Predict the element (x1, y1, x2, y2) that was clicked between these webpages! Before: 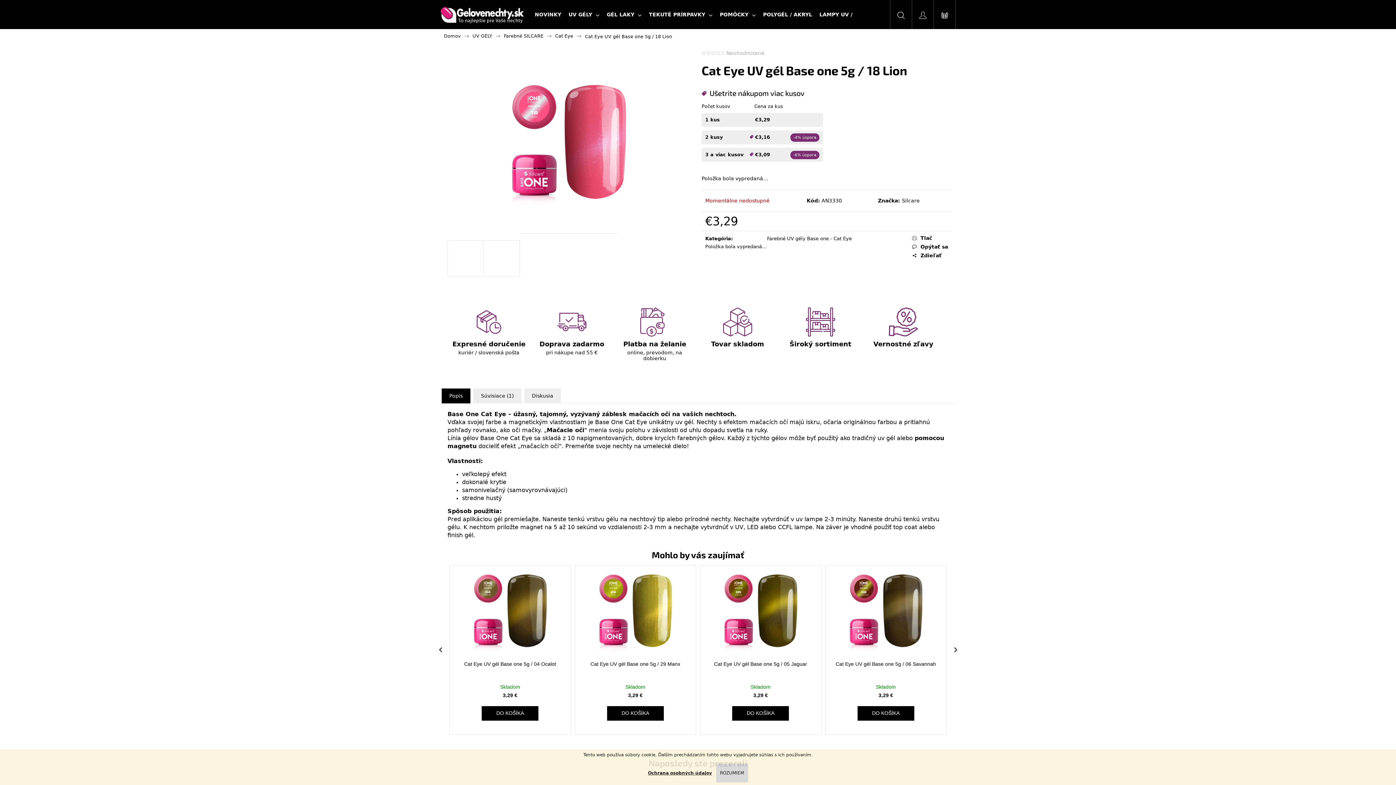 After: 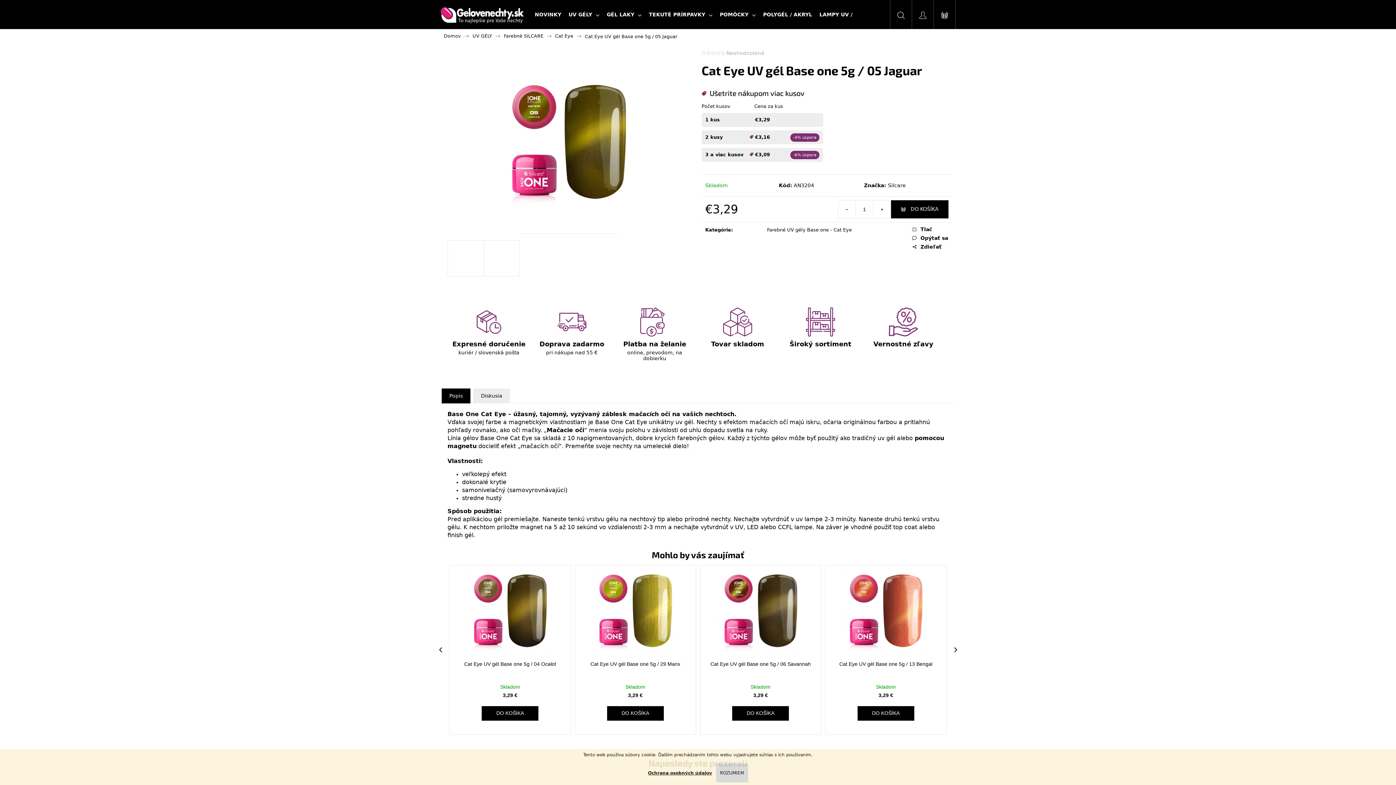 Action: bbox: (700, 565, 821, 656)